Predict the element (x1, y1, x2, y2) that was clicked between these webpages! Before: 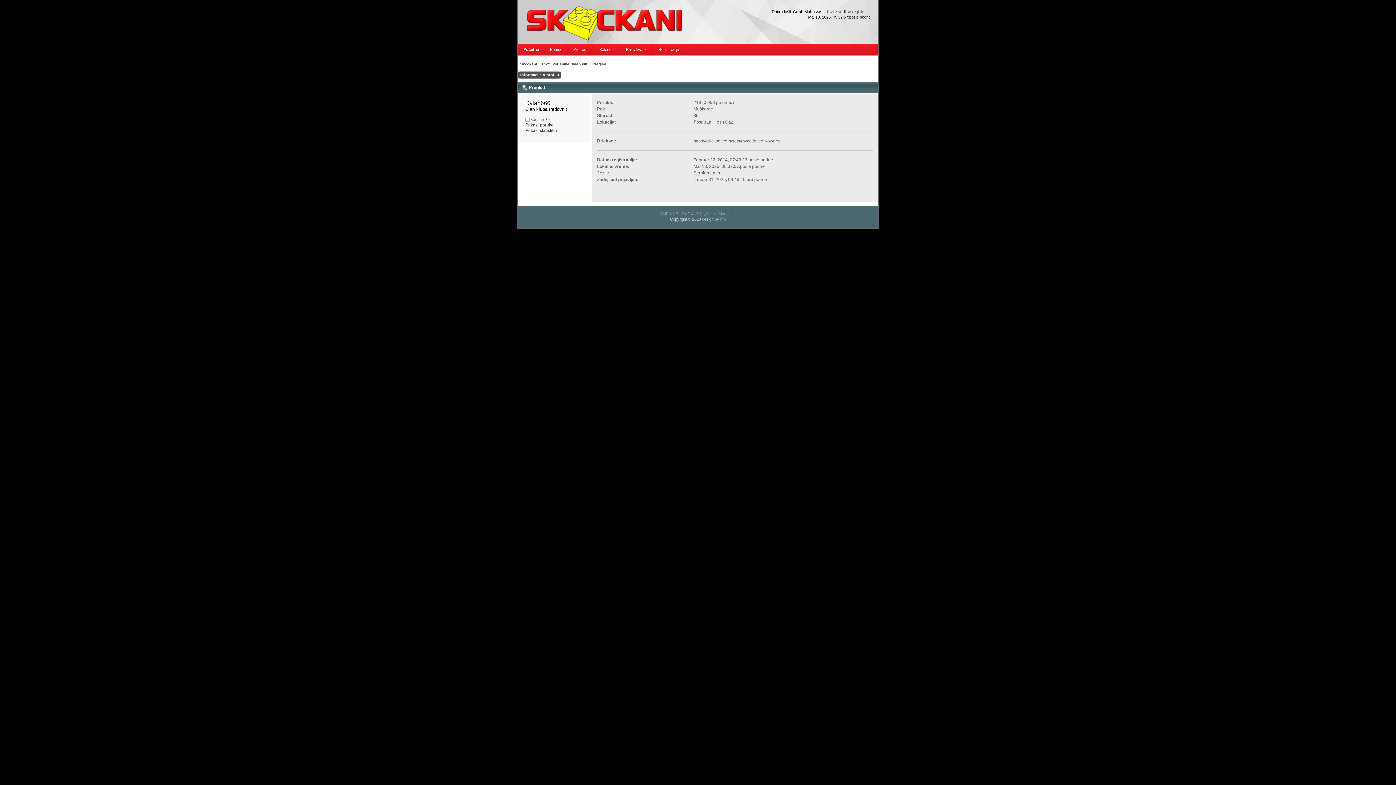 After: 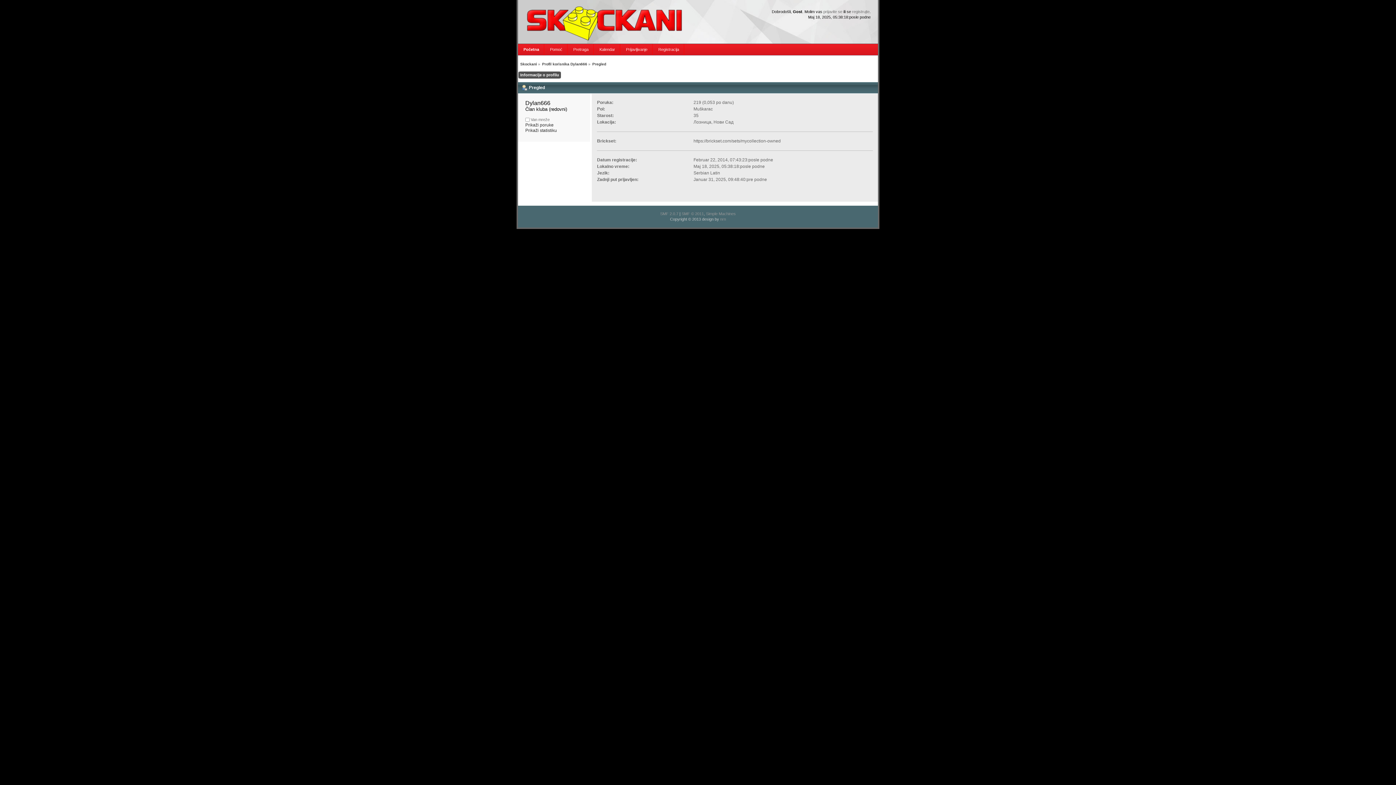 Action: bbox: (592, 62, 606, 66) label: Pregled